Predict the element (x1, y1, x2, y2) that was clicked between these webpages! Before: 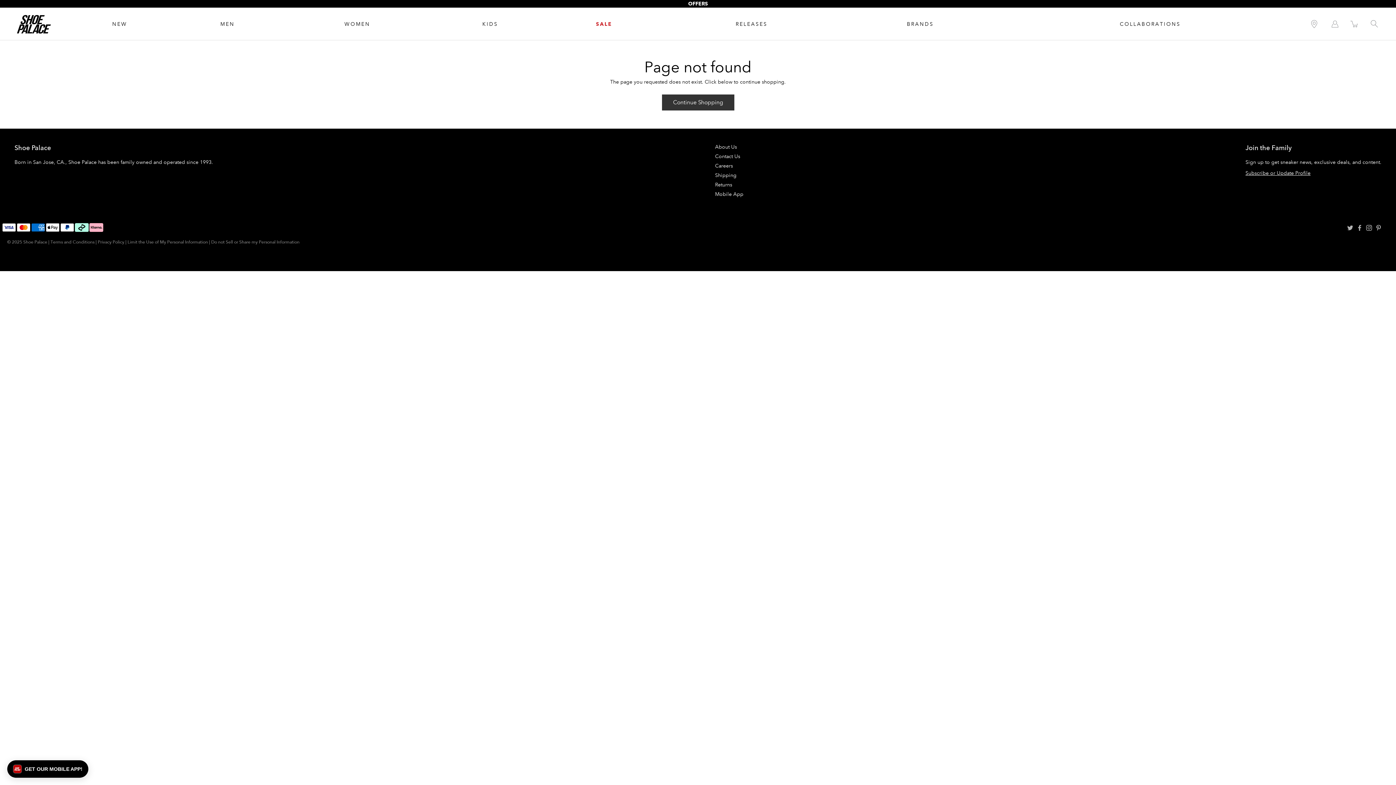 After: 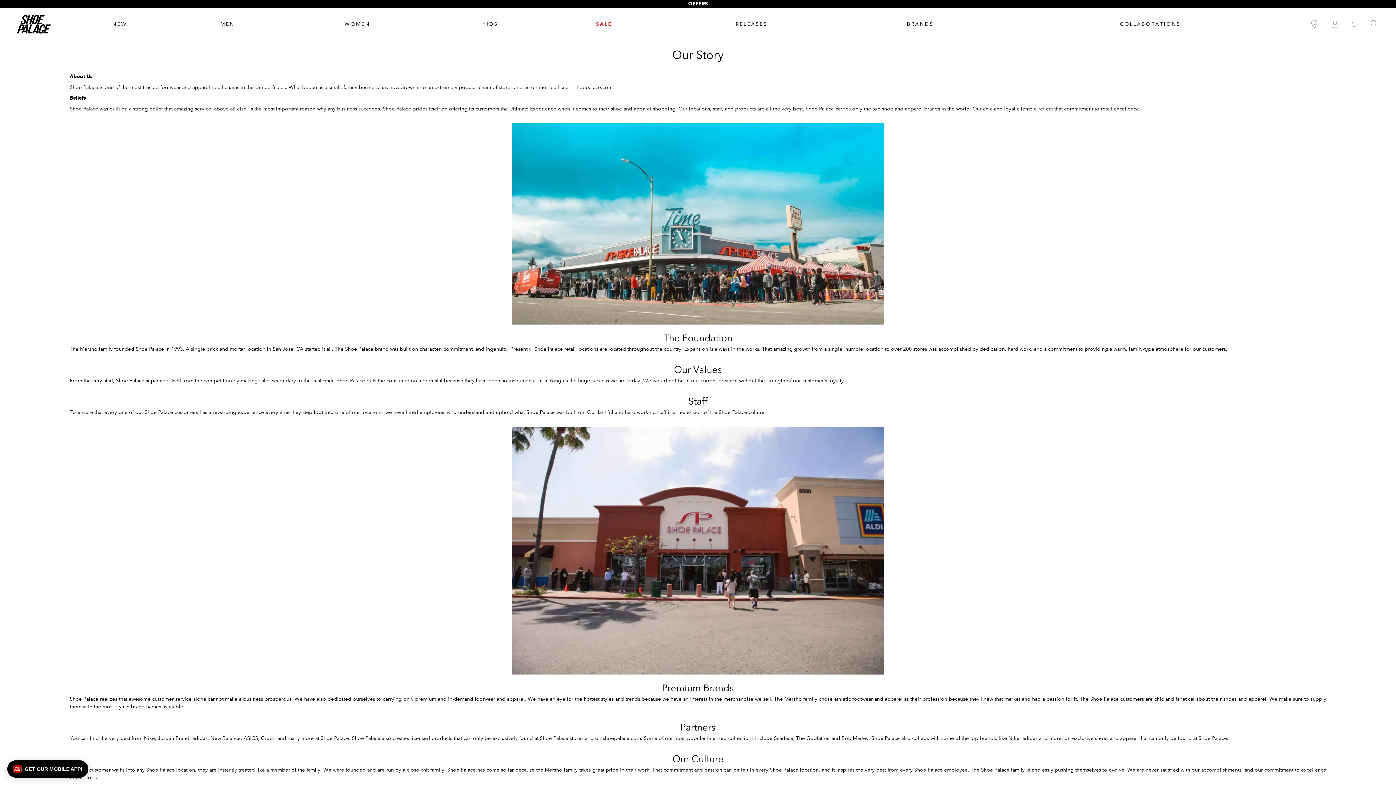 Action: label: About Us bbox: (715, 143, 737, 150)